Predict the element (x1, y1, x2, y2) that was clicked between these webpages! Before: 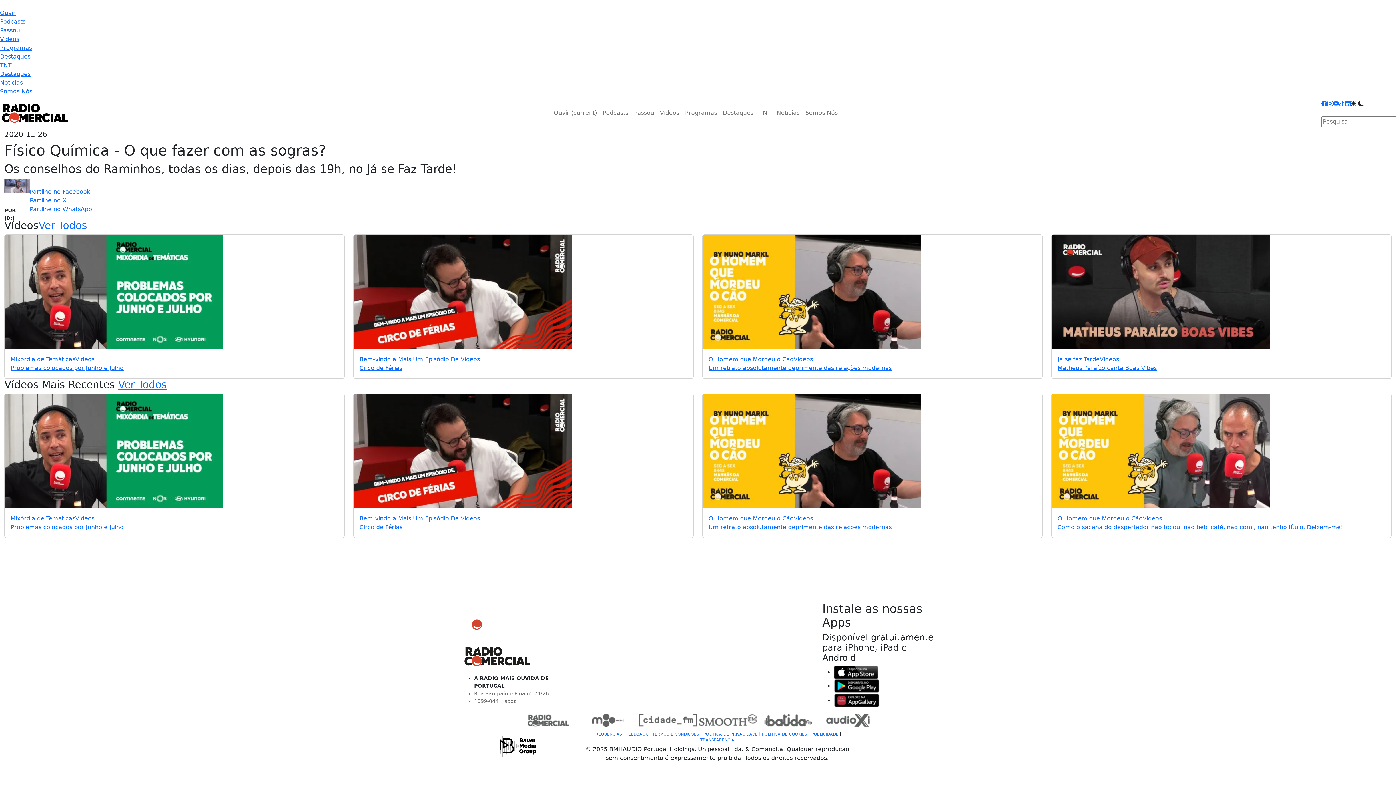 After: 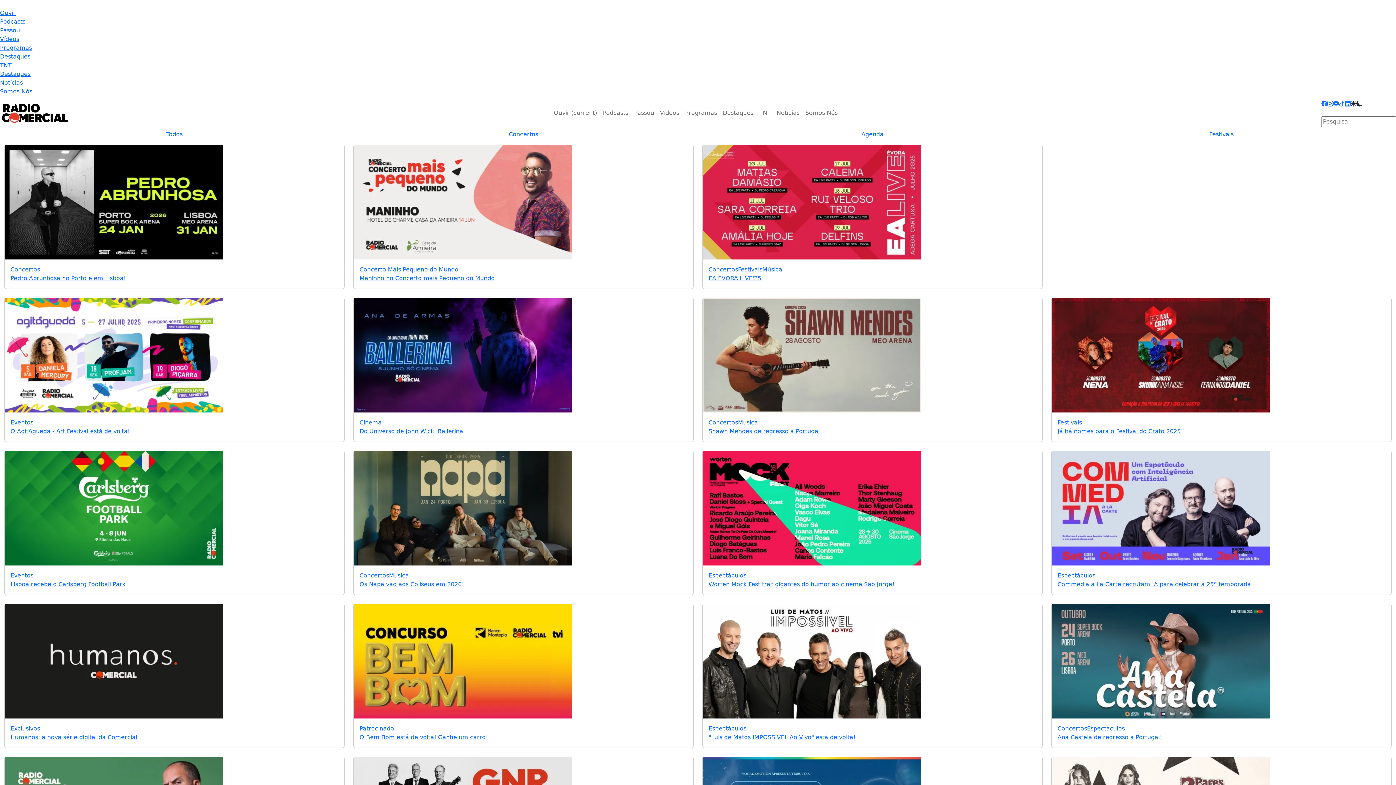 Action: bbox: (0, 70, 30, 77) label: Destaques